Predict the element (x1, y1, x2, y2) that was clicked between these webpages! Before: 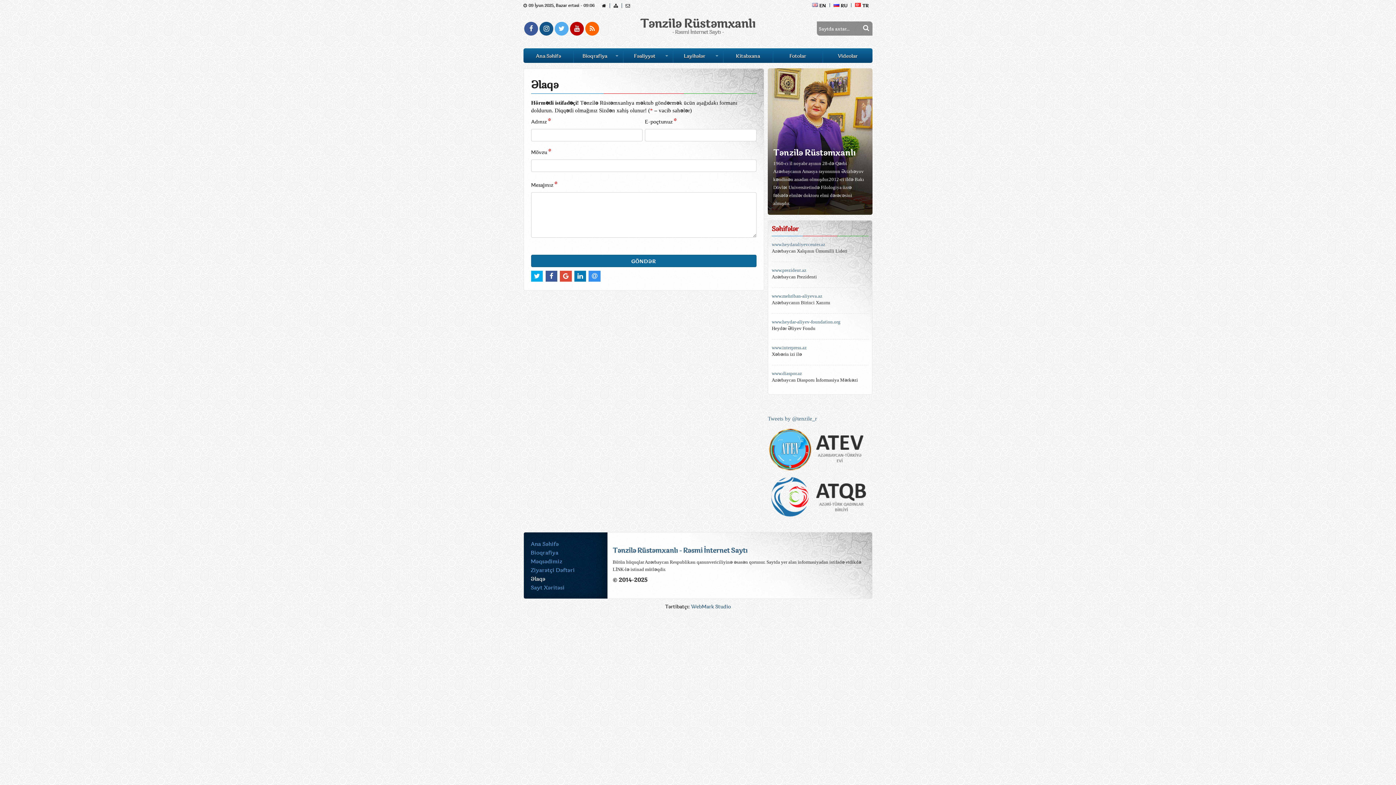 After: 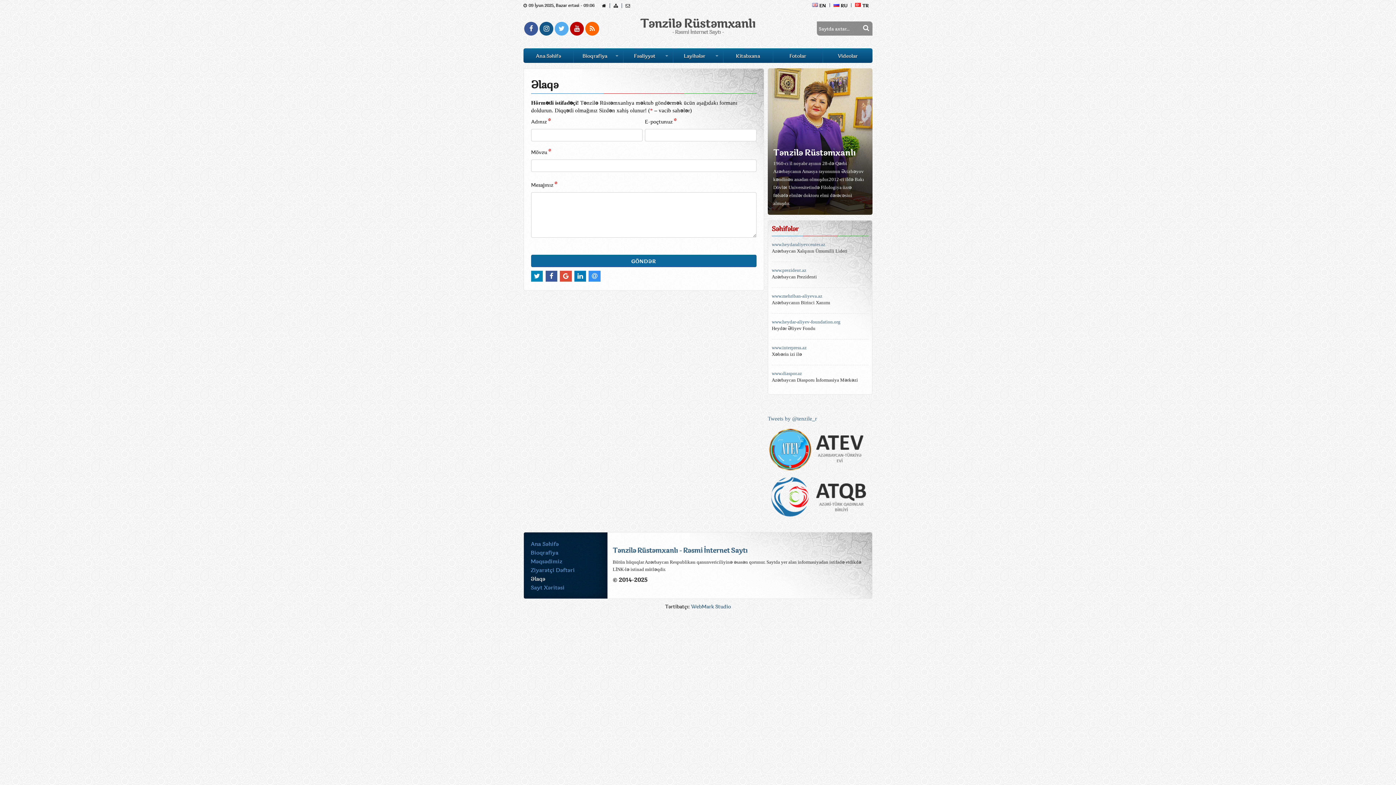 Action: bbox: (531, 271, 543, 281)